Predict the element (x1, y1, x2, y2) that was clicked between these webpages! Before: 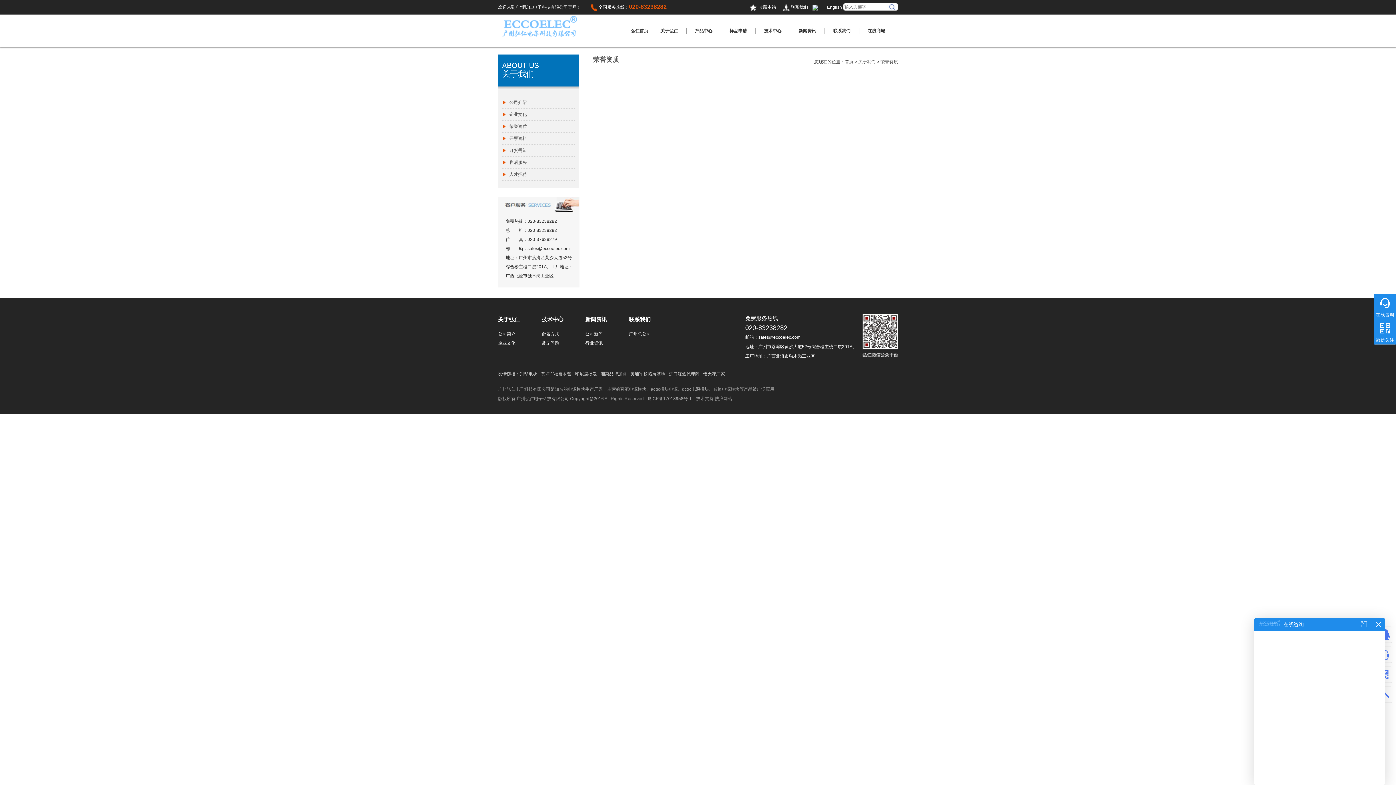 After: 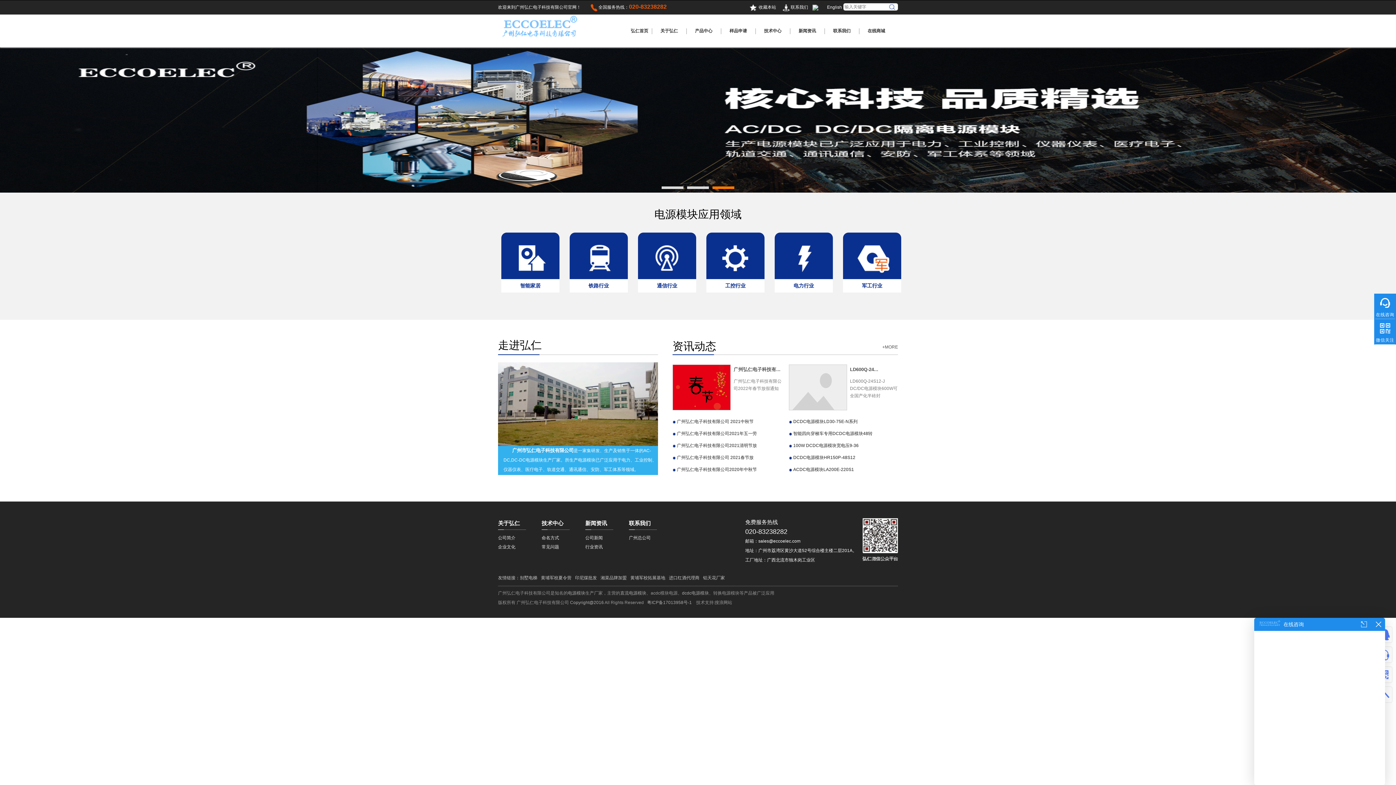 Action: bbox: (498, 27, 581, 32)